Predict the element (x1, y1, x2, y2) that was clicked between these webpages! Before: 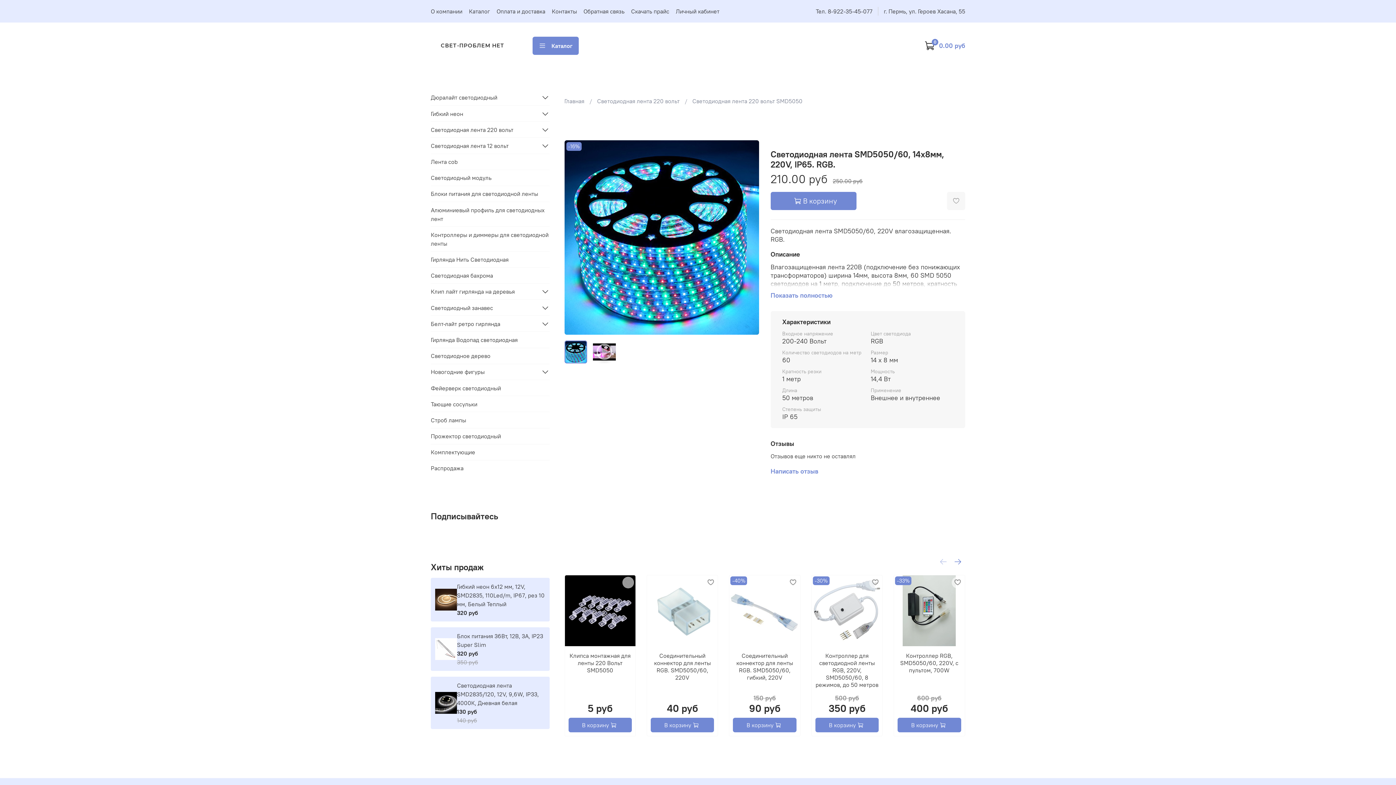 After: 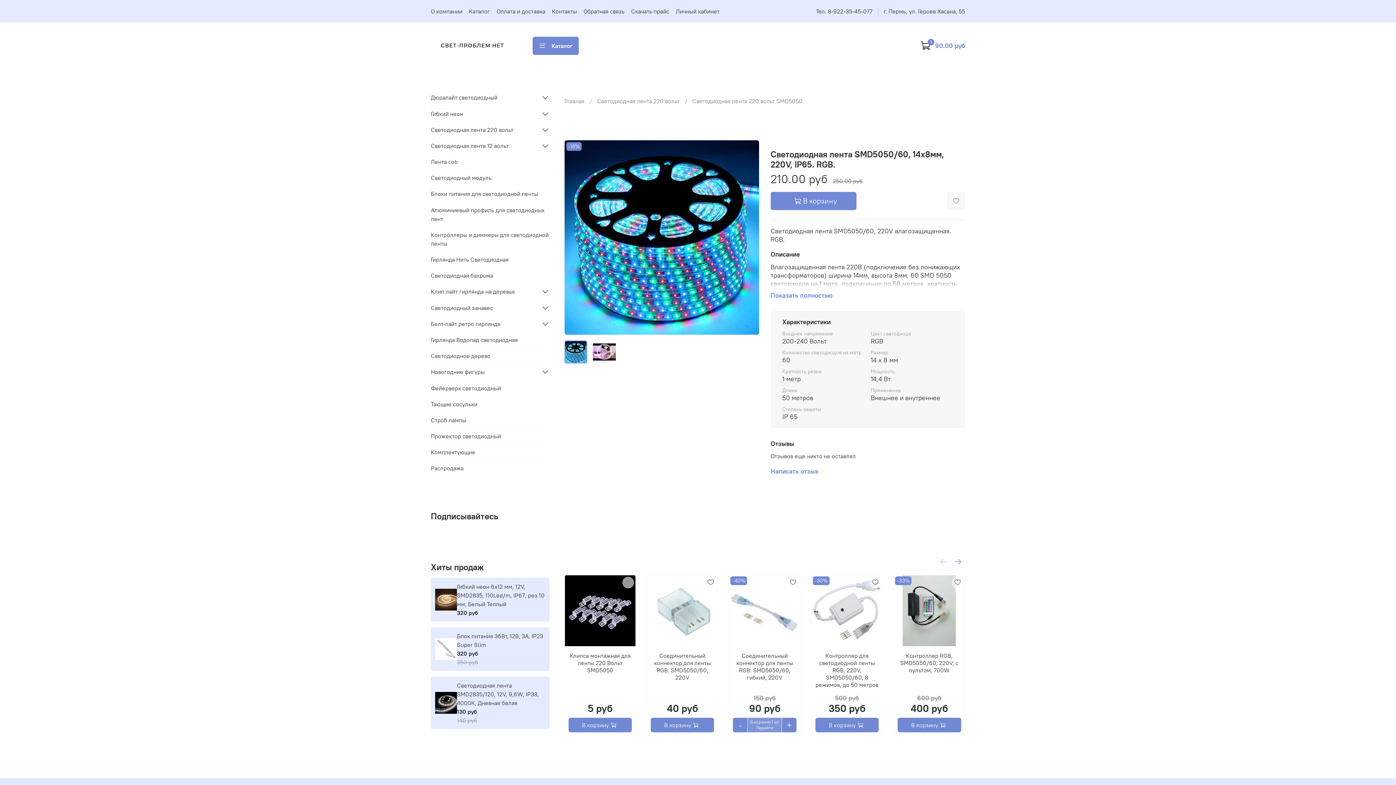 Action: bbox: (733, 718, 796, 732) label: В корзину